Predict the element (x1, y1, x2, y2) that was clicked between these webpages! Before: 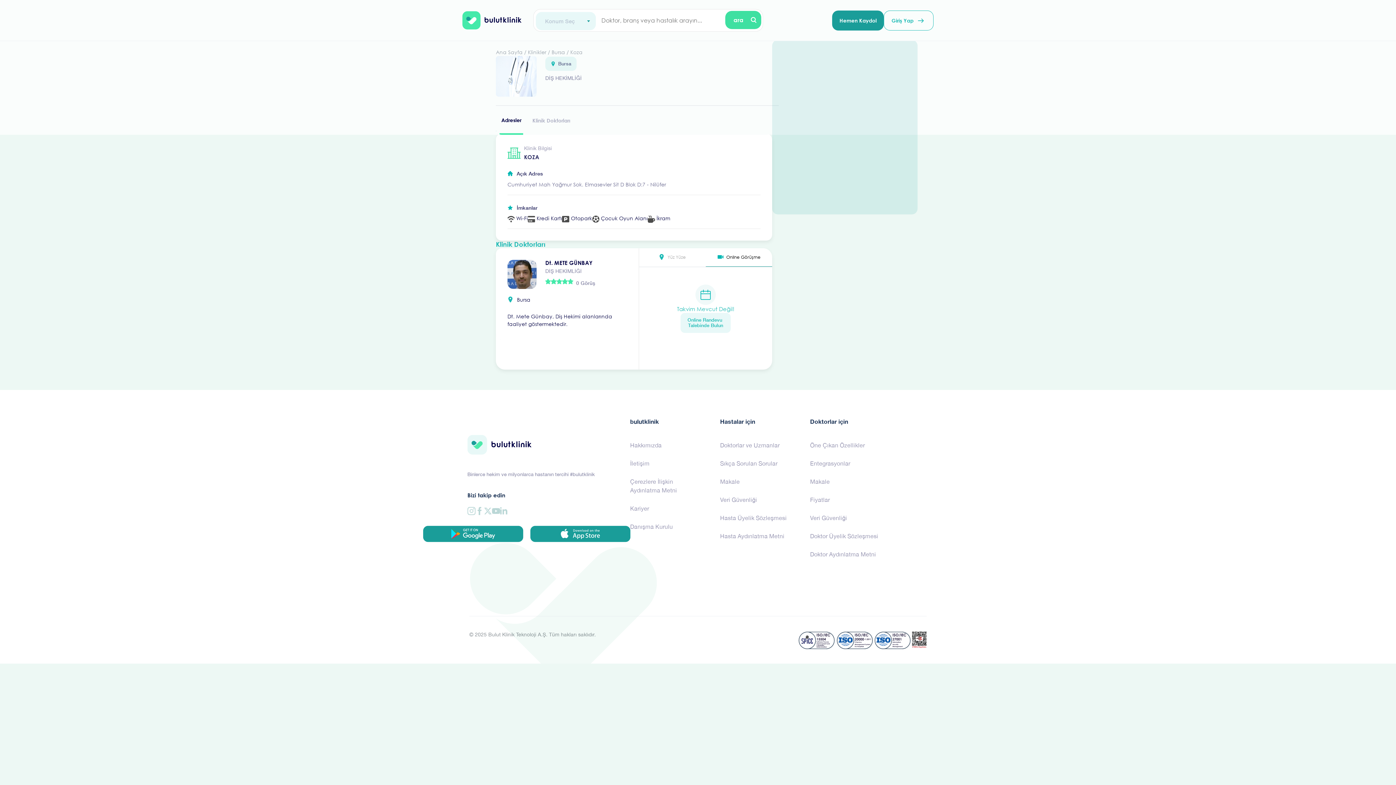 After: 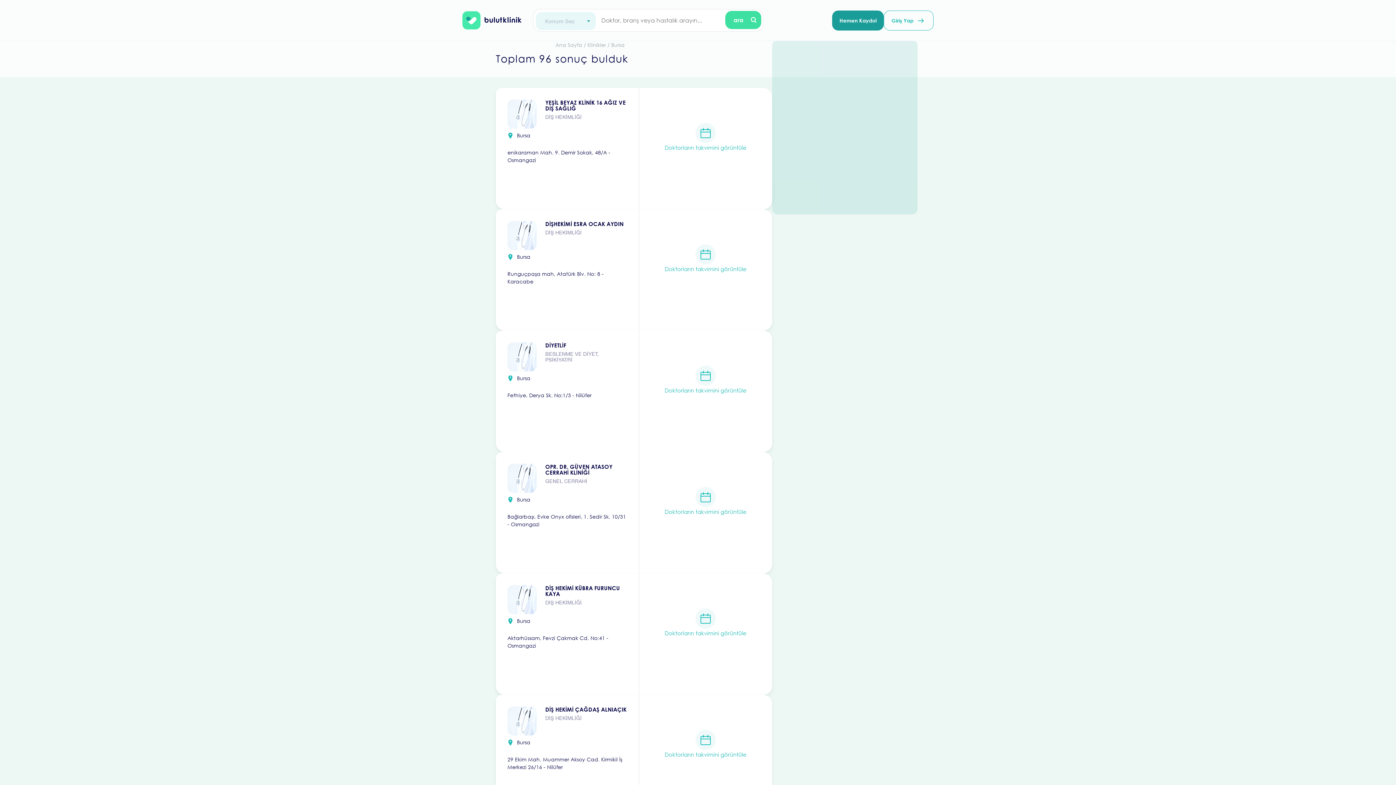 Action: bbox: (551, 49, 566, 55) label: Bursa 